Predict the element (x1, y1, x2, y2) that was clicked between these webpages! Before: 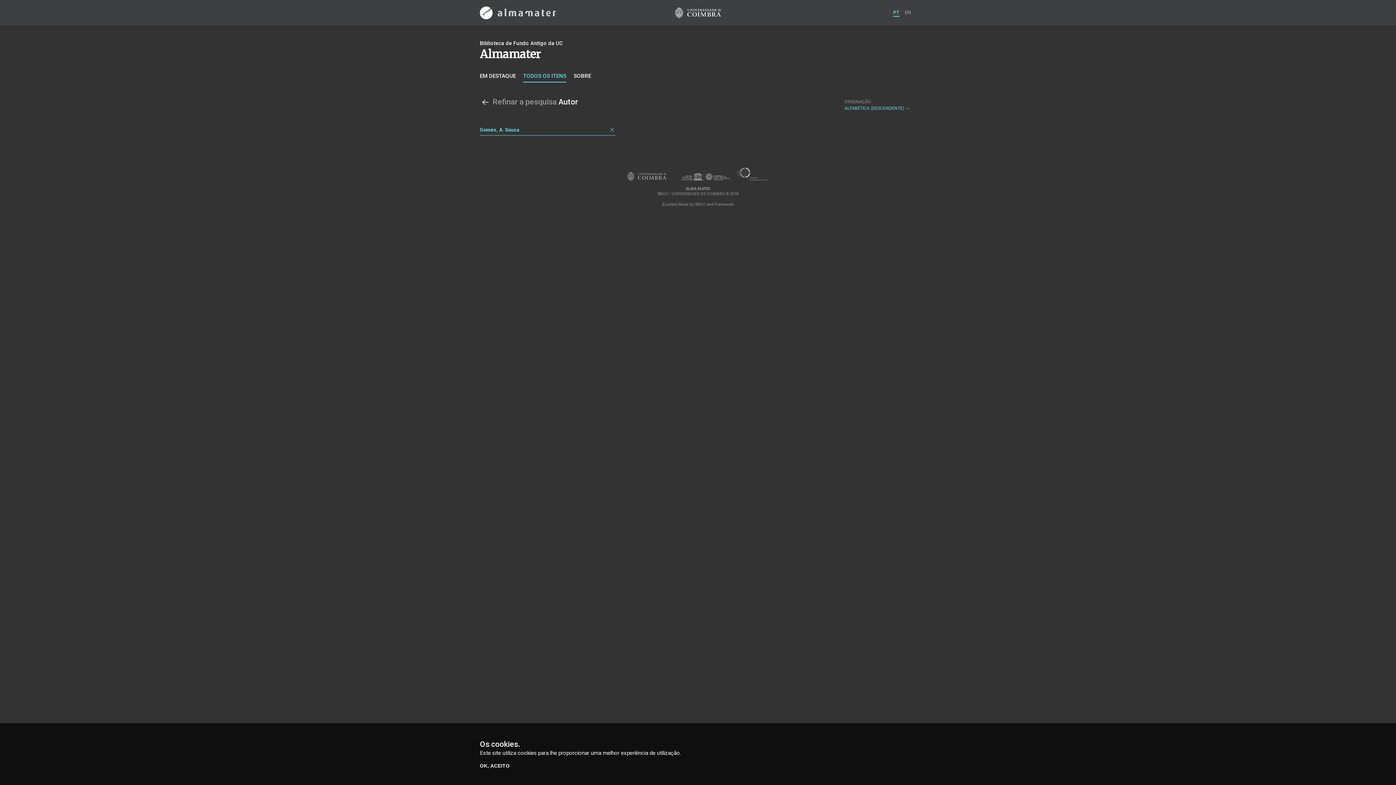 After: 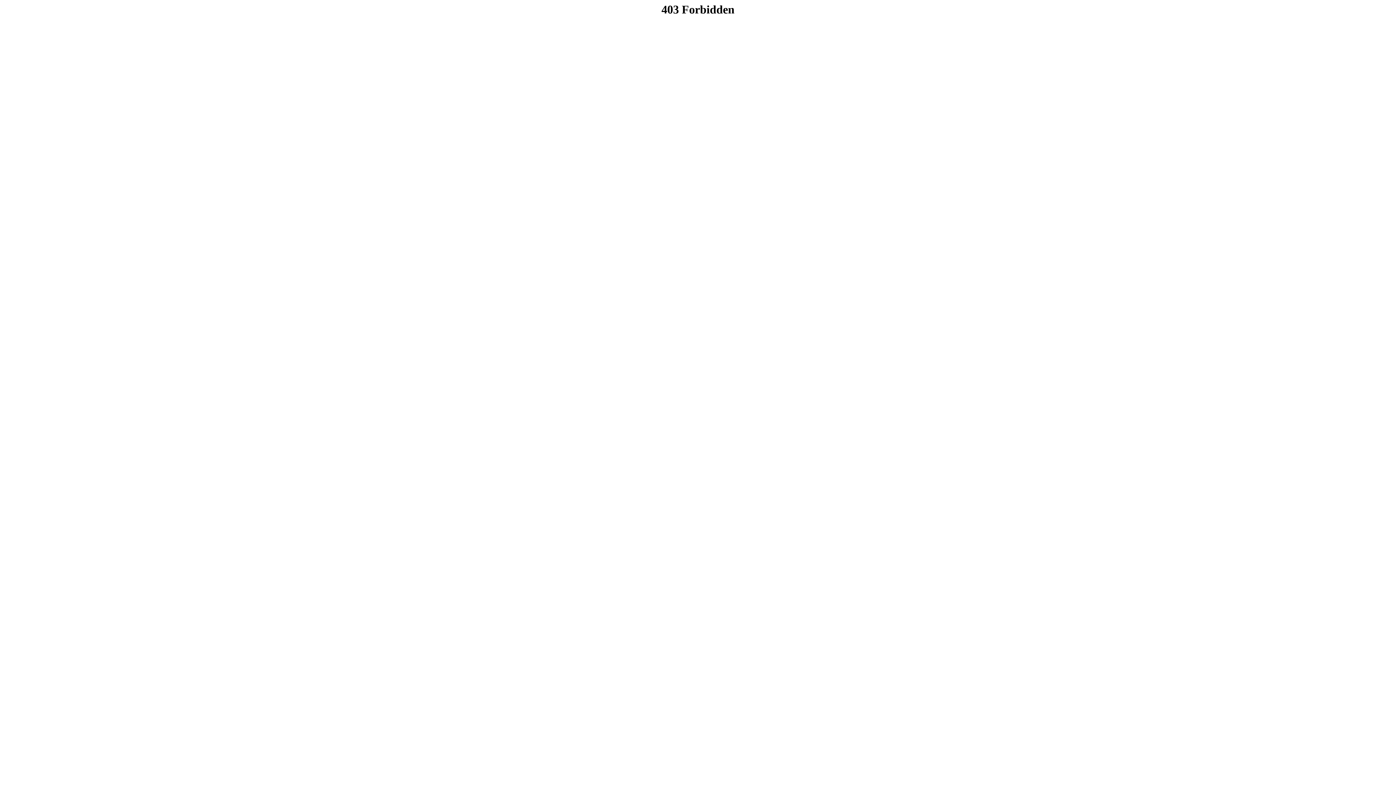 Action: label: SIBUC bbox: (694, 202, 705, 206)